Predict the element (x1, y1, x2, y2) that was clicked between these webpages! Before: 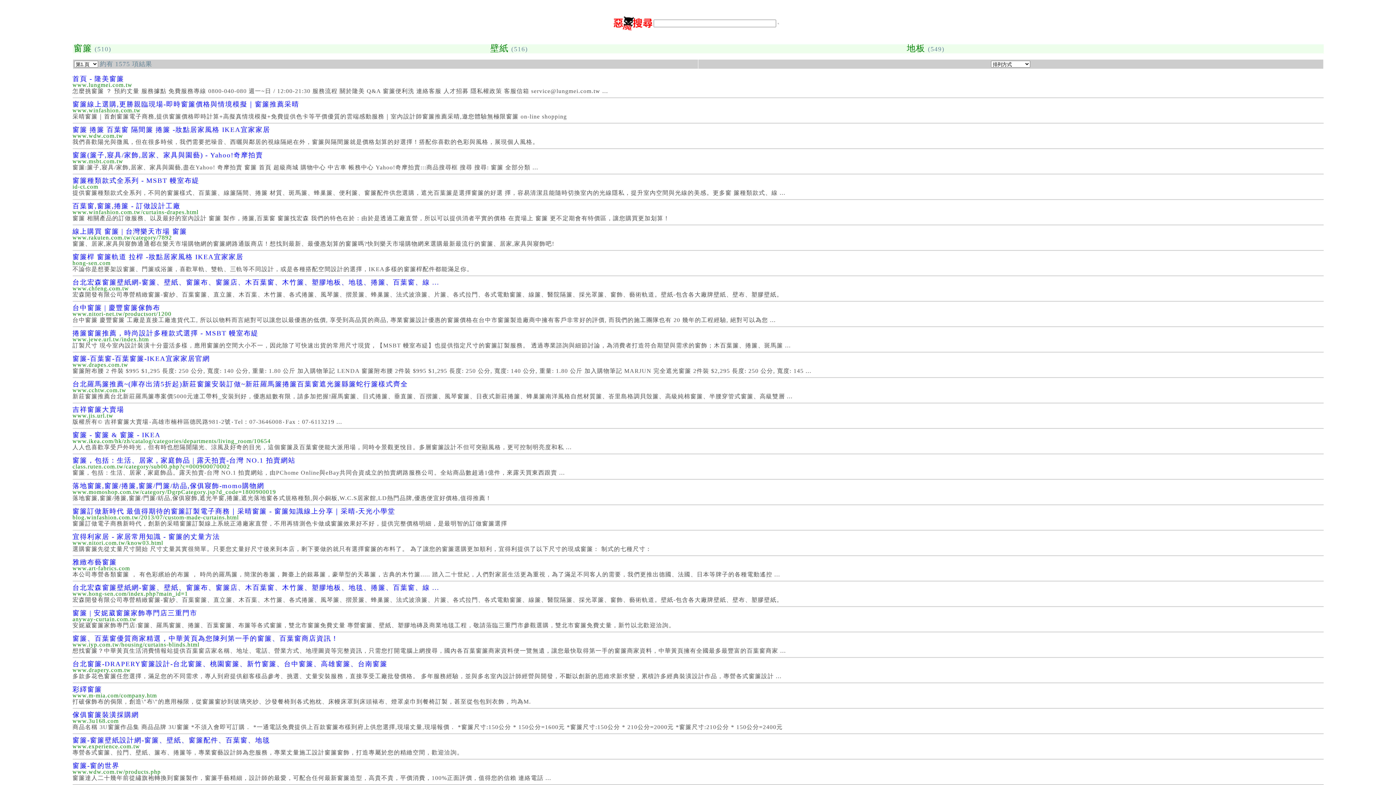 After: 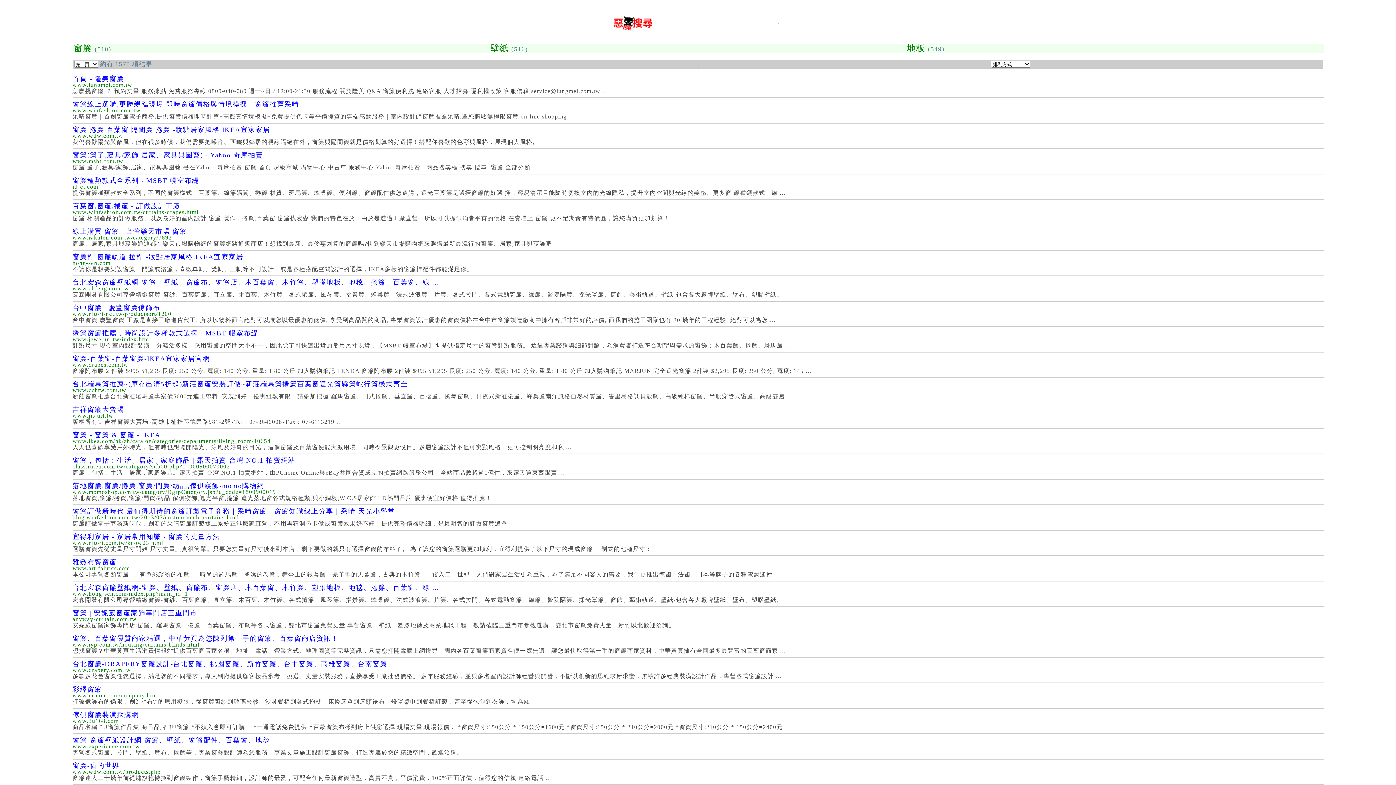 Action: bbox: (72, 182, 98, 190) label: id-ct.com